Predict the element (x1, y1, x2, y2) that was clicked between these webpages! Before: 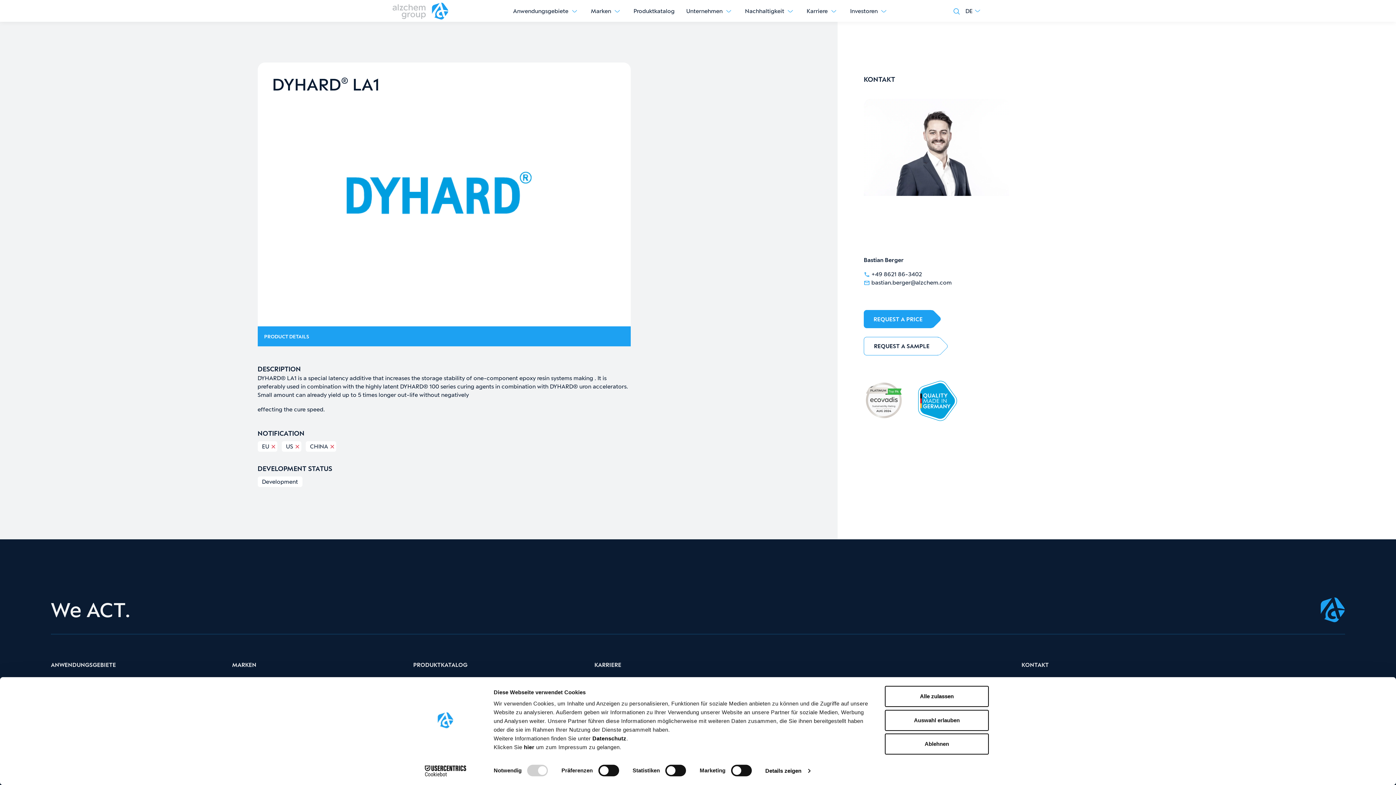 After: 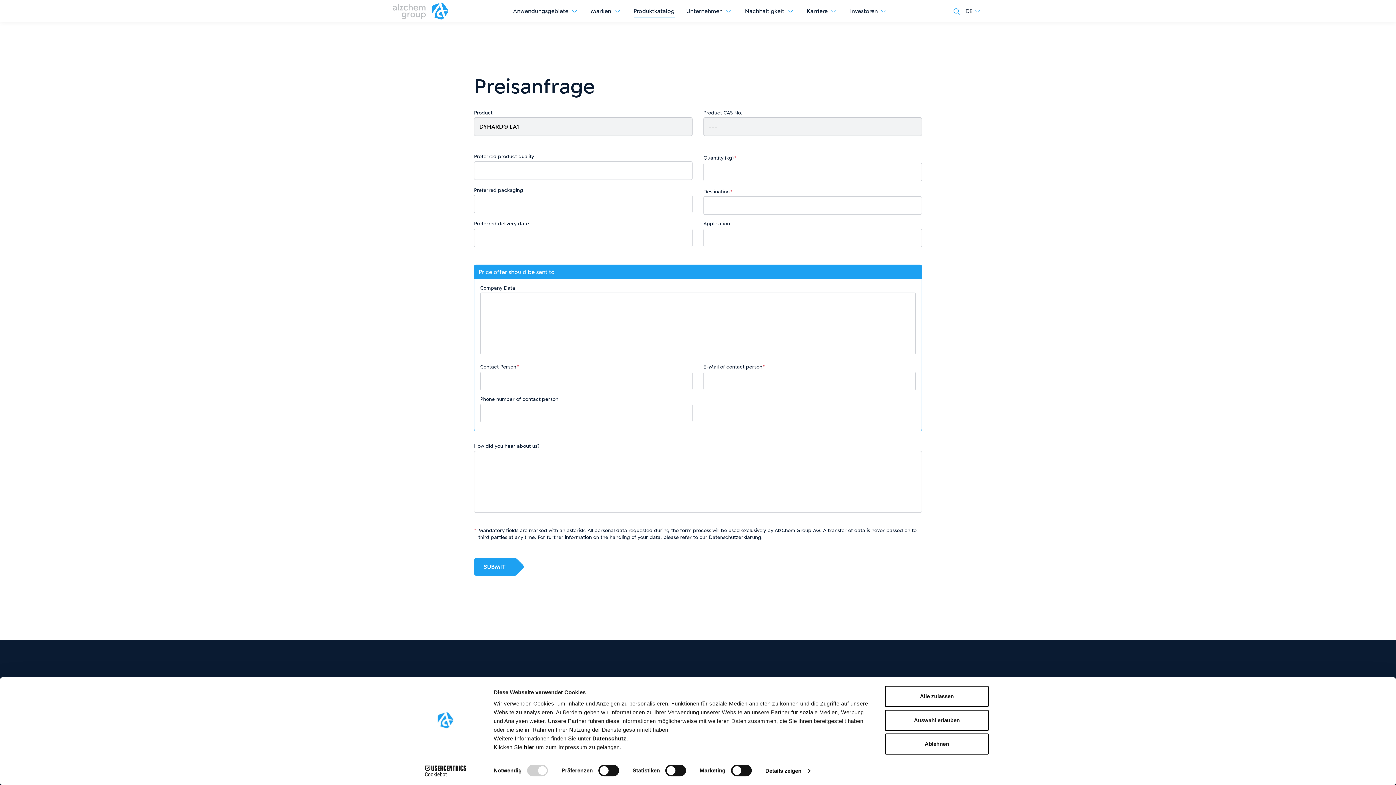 Action: label: REQUEST A PRICE bbox: (864, 310, 933, 328)